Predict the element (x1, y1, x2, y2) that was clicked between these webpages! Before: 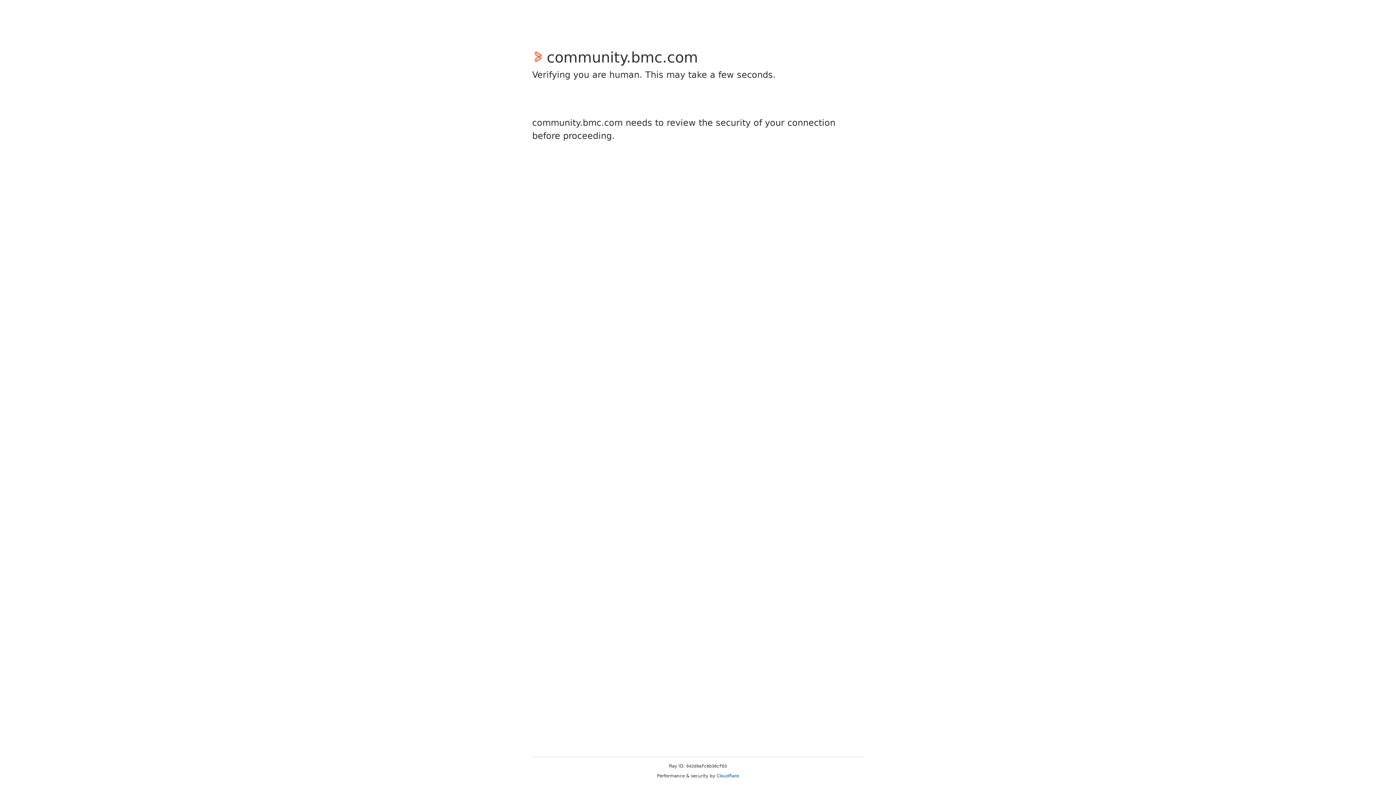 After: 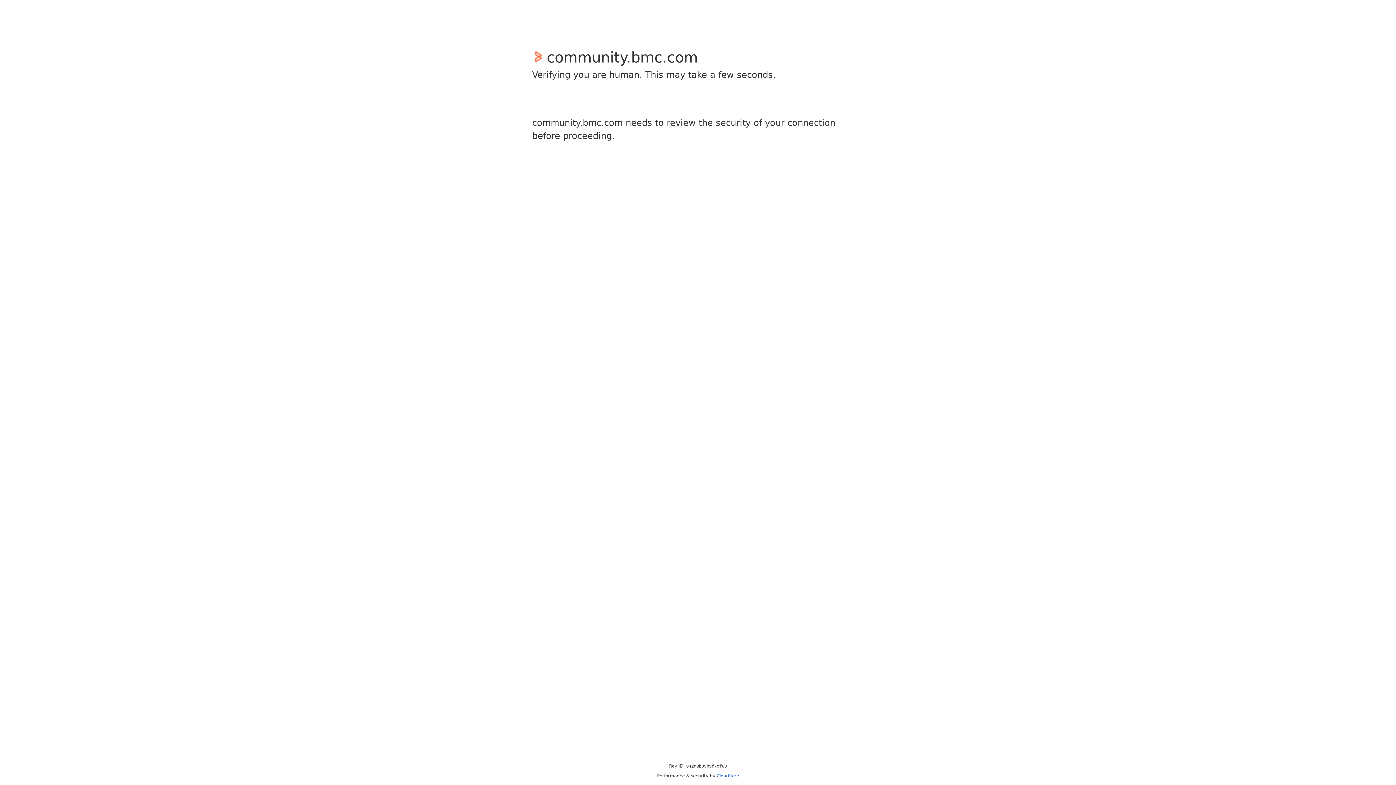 Action: label: Cloudflare bbox: (716, 773, 739, 778)